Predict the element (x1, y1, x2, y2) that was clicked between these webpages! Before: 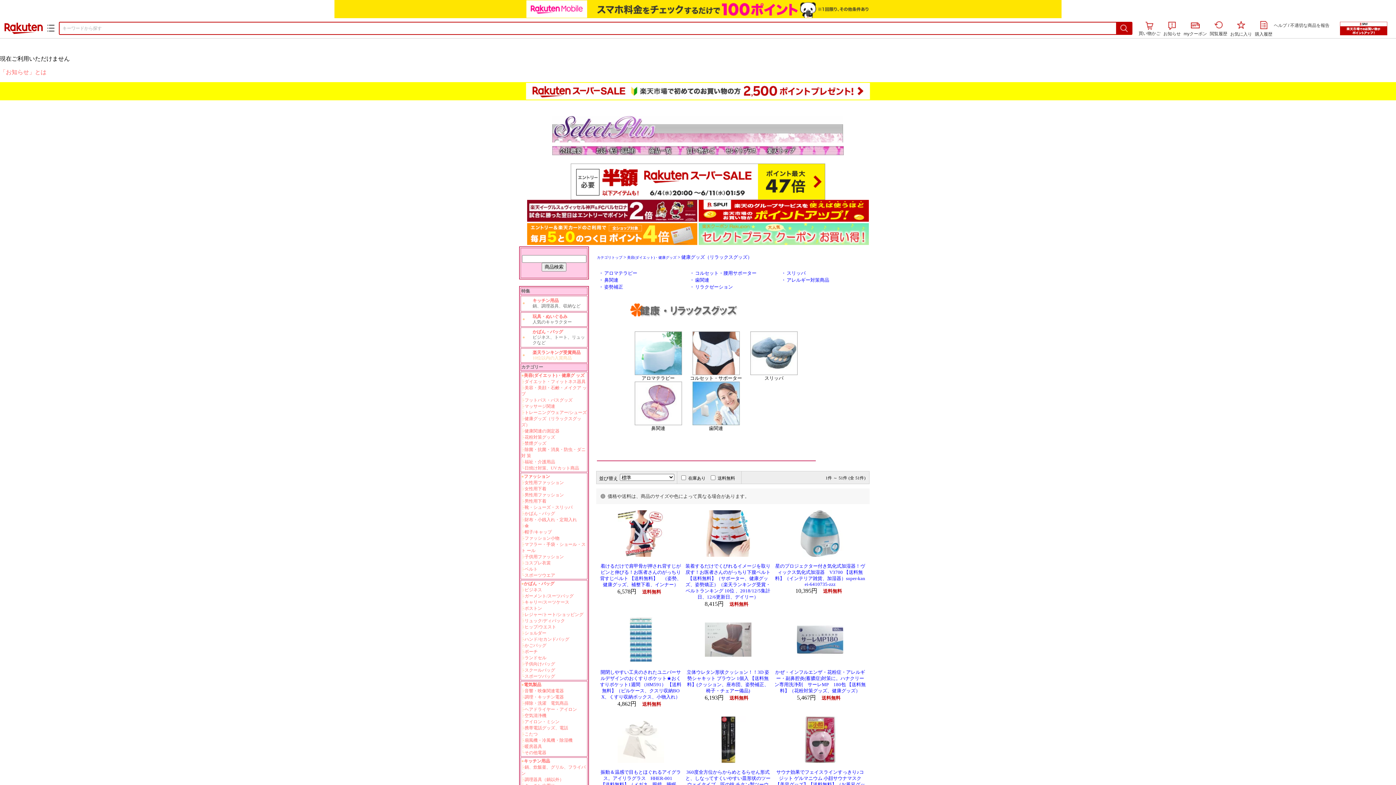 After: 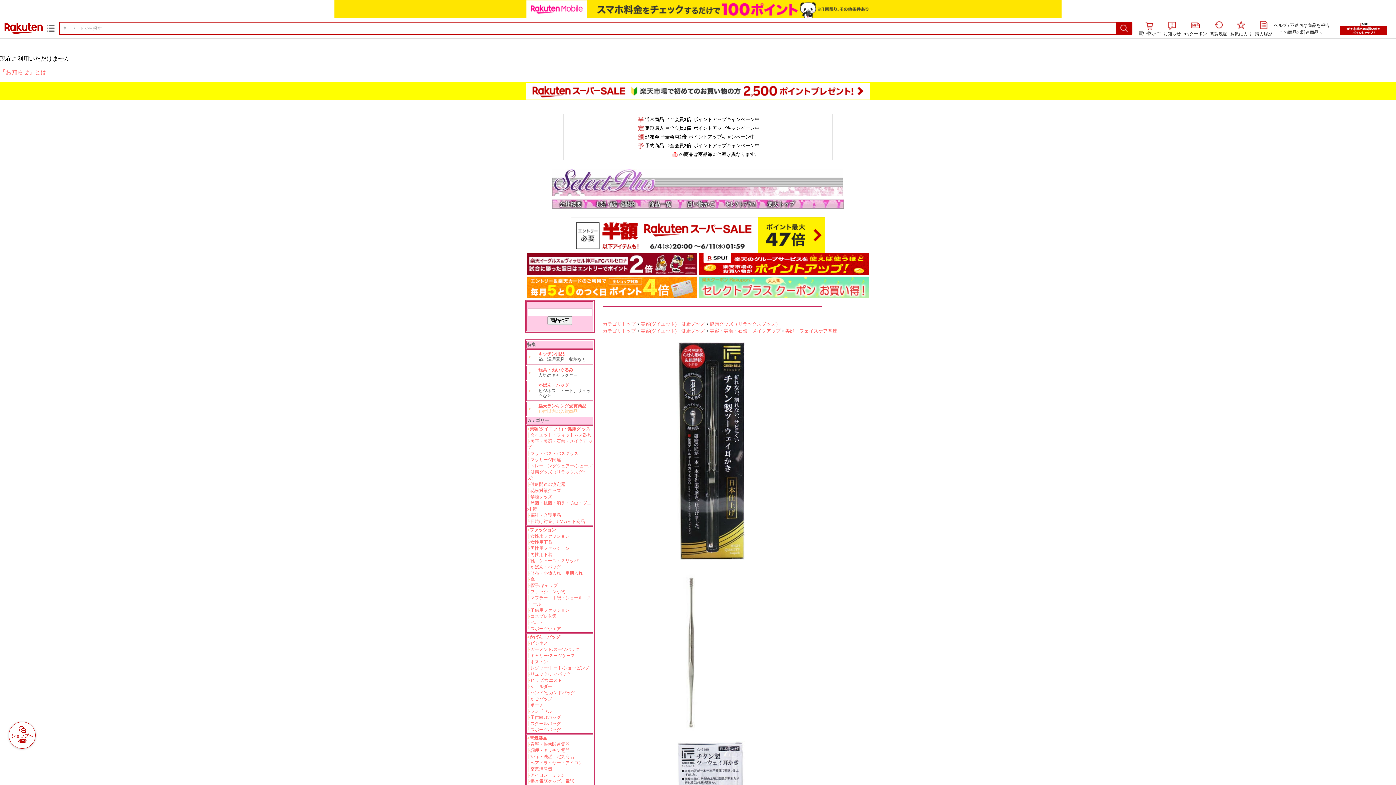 Action: bbox: (685, 770, 770, 800) label: 360度全方位からからめとるらせん形式と、しなってすくいやすい皿形状のツーウェイタイプ。匠の技 チタン製ツーウェイ耳かき G-2199 【送料無料】（耳かき、耳掃除、耳美容）